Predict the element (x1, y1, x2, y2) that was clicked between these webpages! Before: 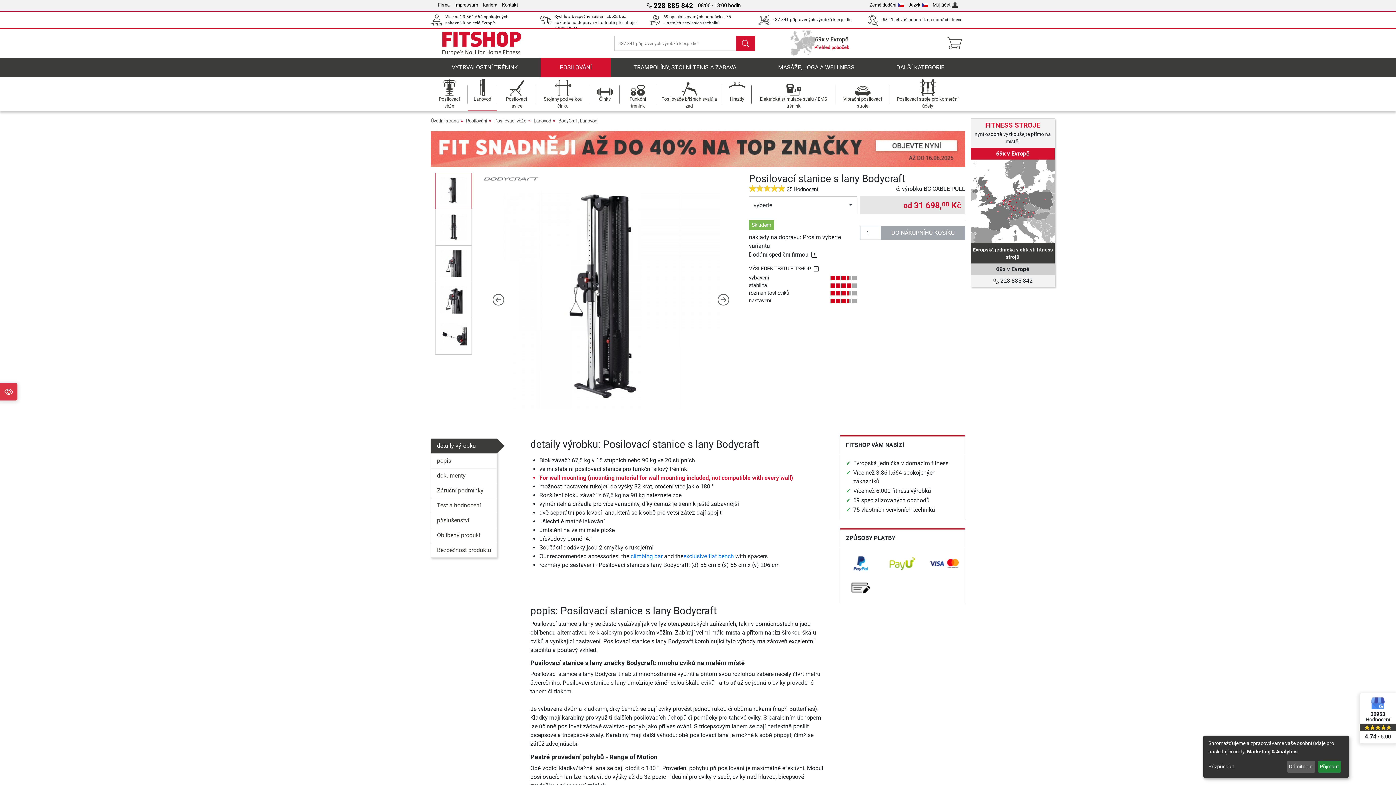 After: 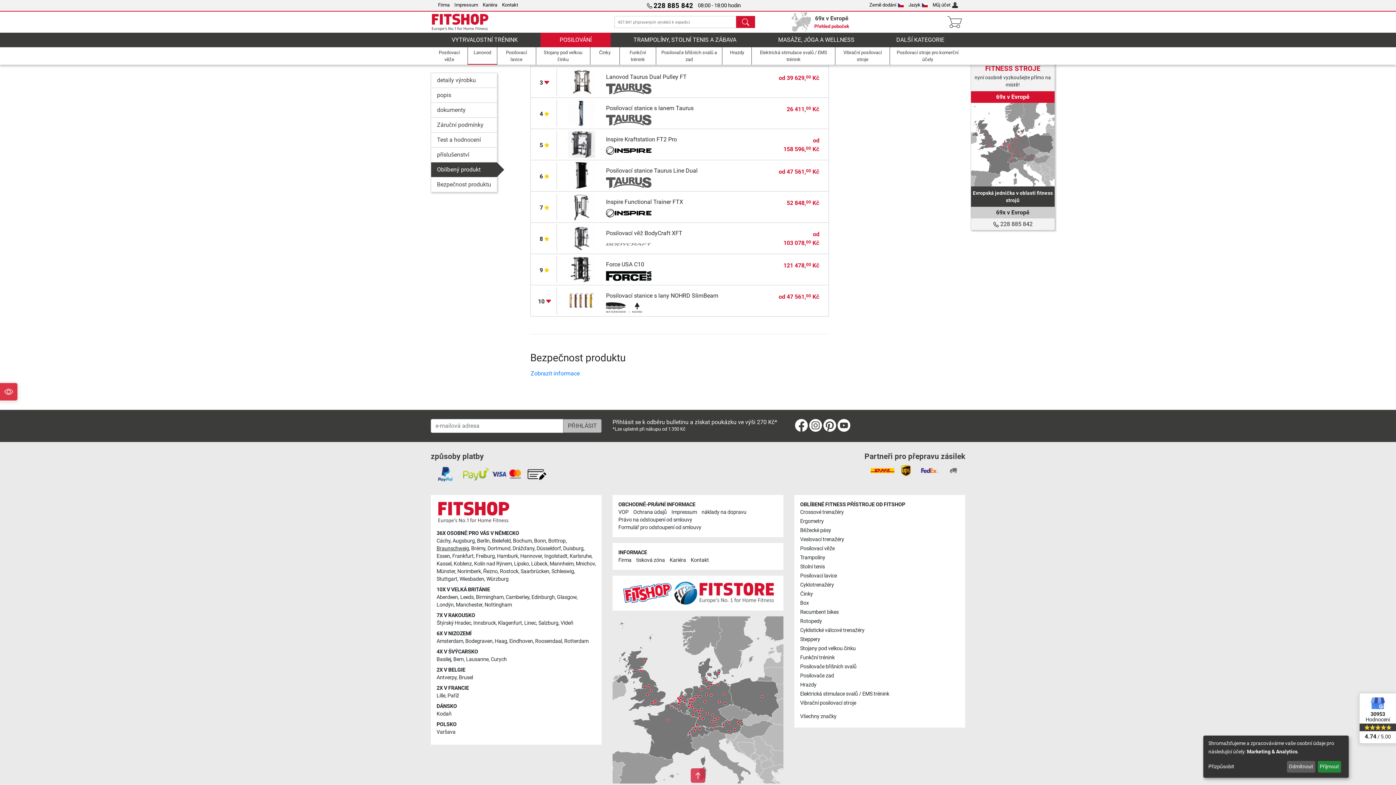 Action: bbox: (431, 543, 497, 557) label: Bezpečnost produktu